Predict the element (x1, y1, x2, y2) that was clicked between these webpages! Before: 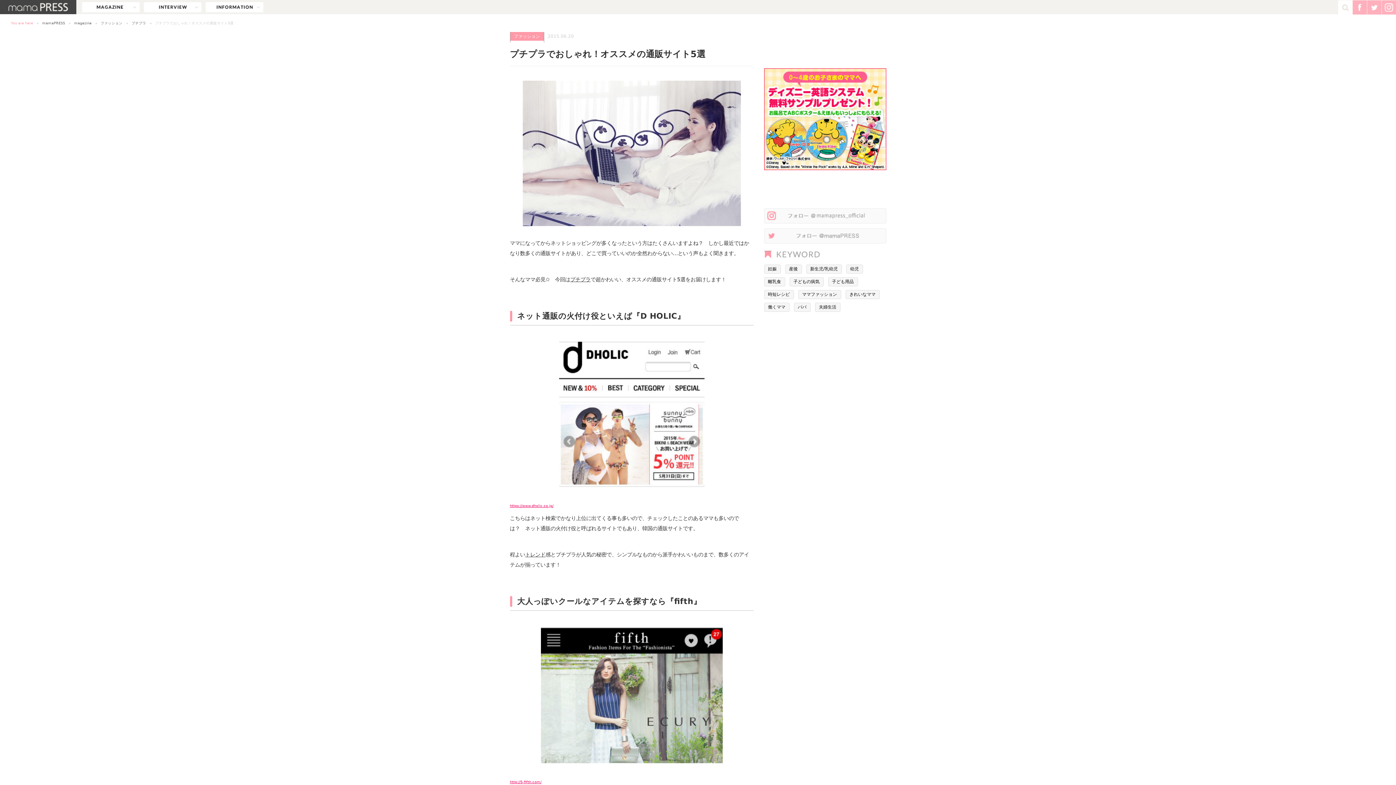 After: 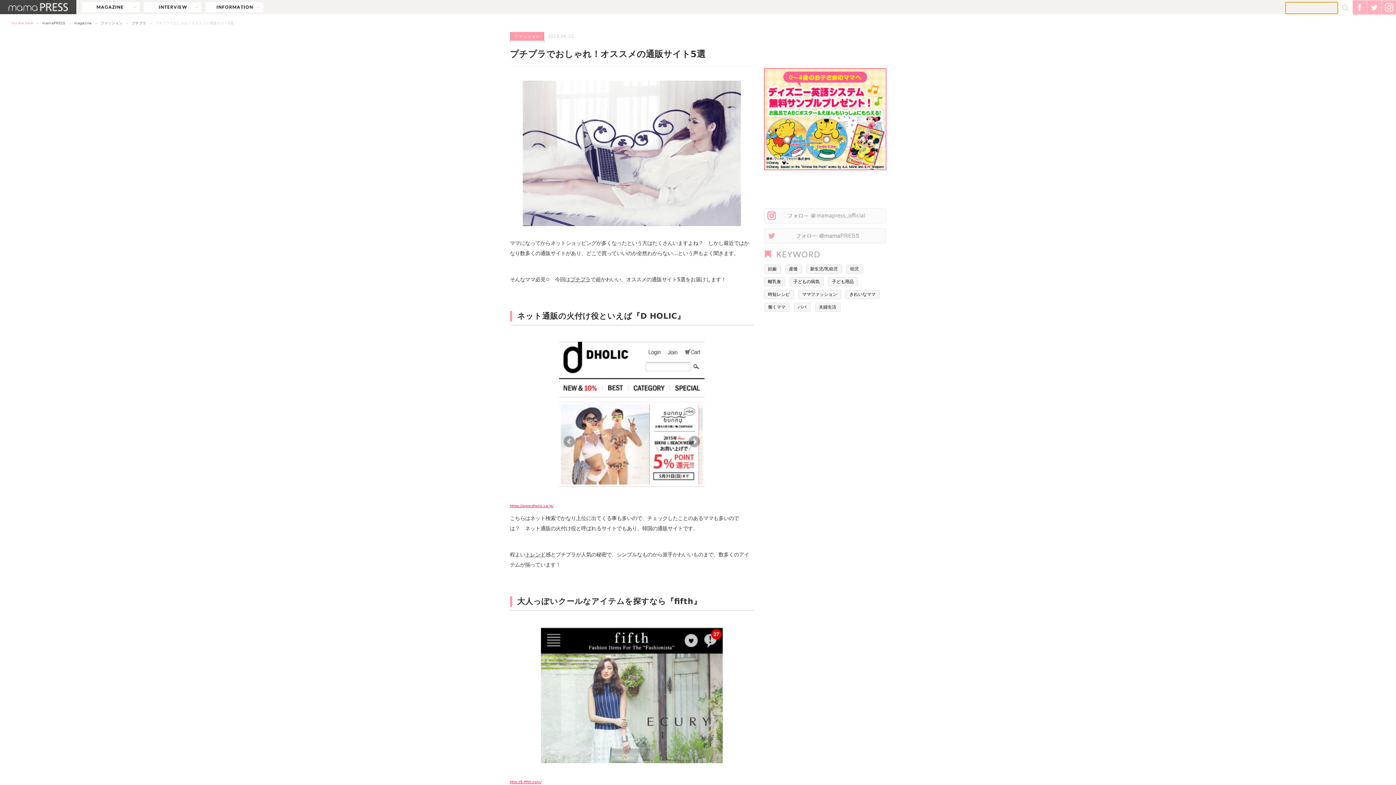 Action: bbox: (1338, 10, 1352, 15)